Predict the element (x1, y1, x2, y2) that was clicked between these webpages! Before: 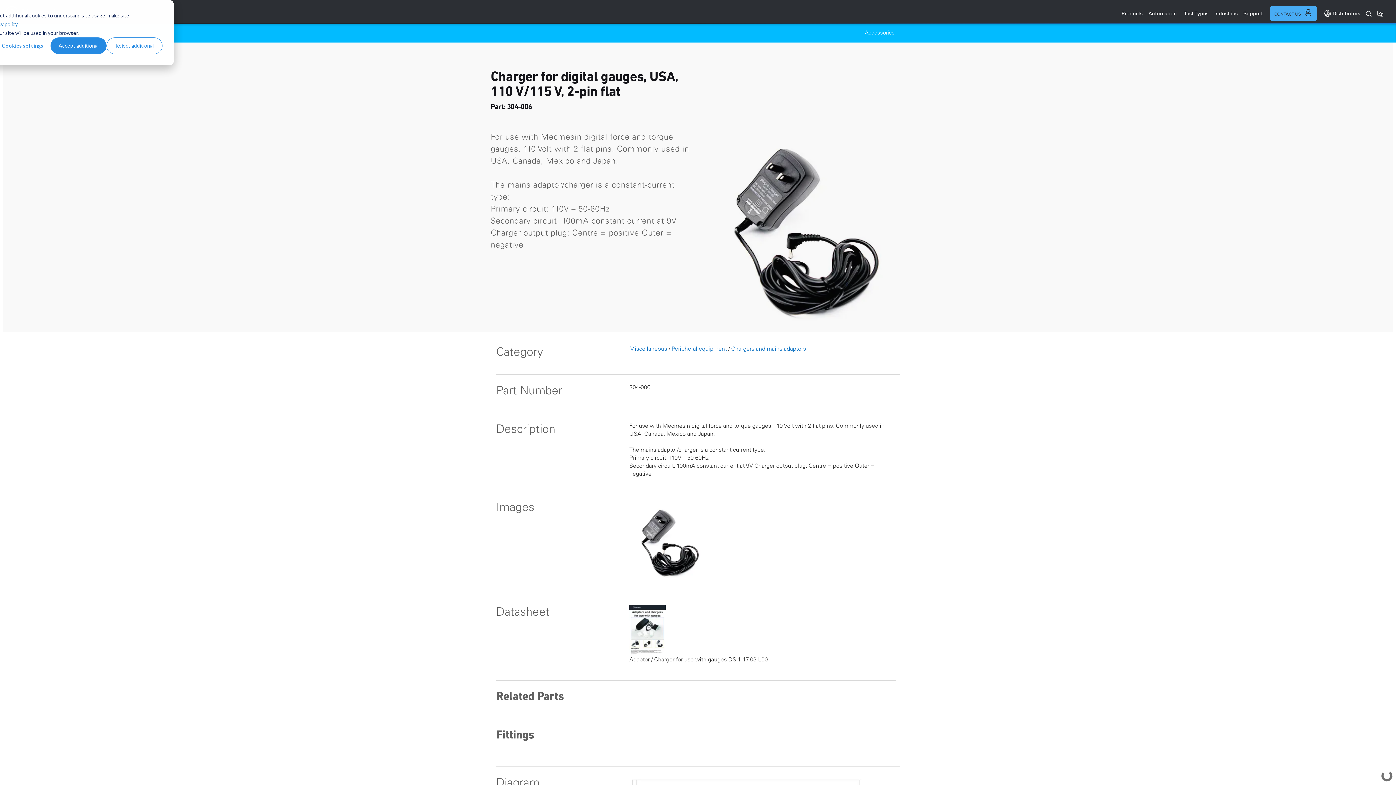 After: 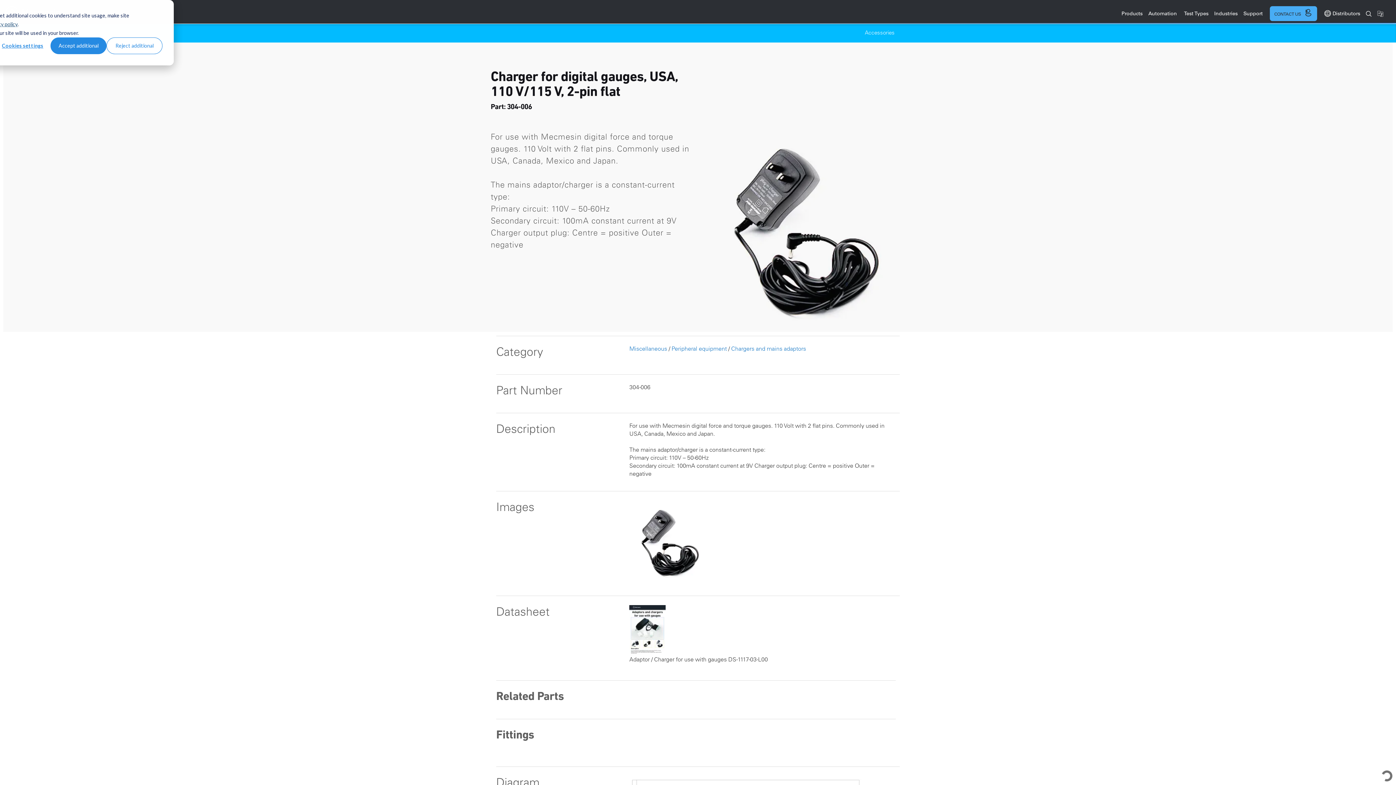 Action: bbox: (-12, 19, 17, 28) label: privacy policy